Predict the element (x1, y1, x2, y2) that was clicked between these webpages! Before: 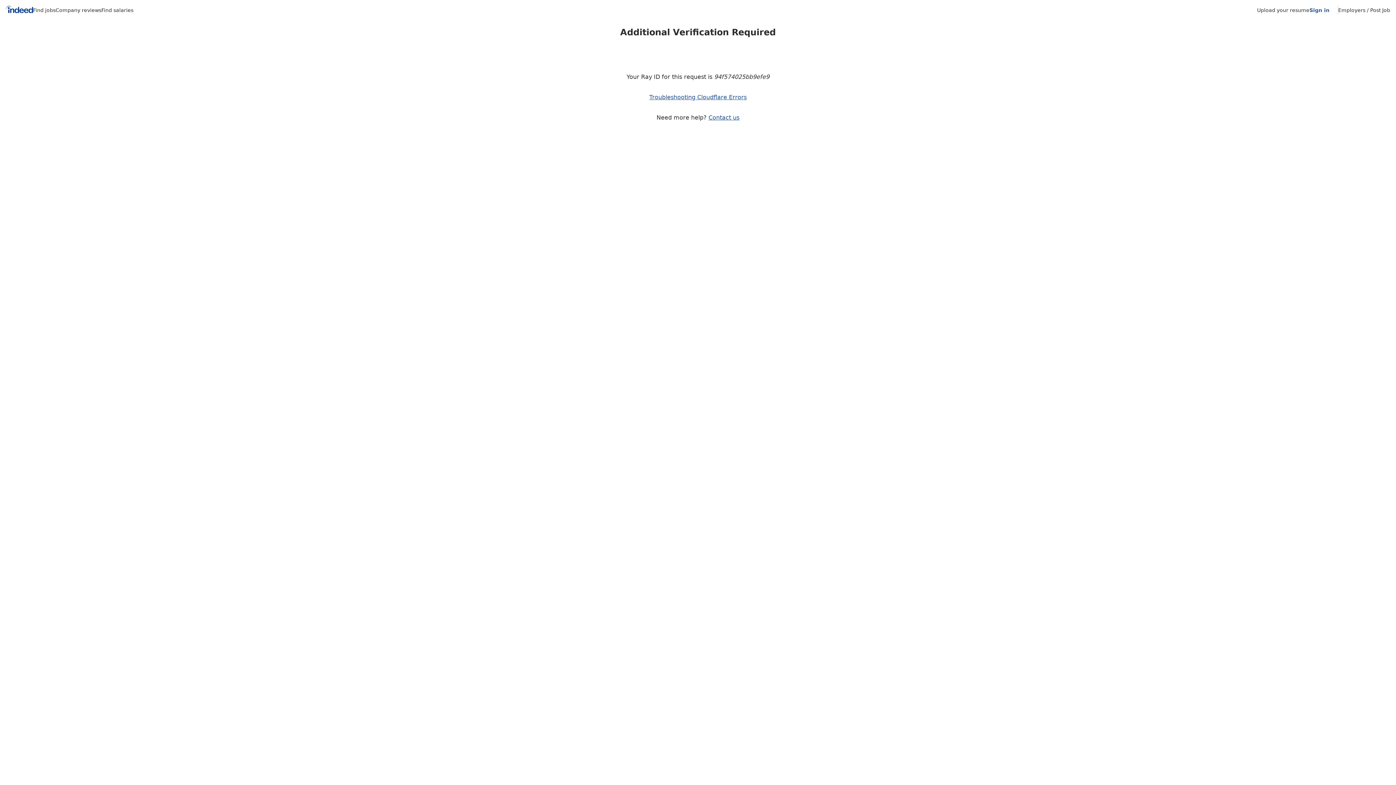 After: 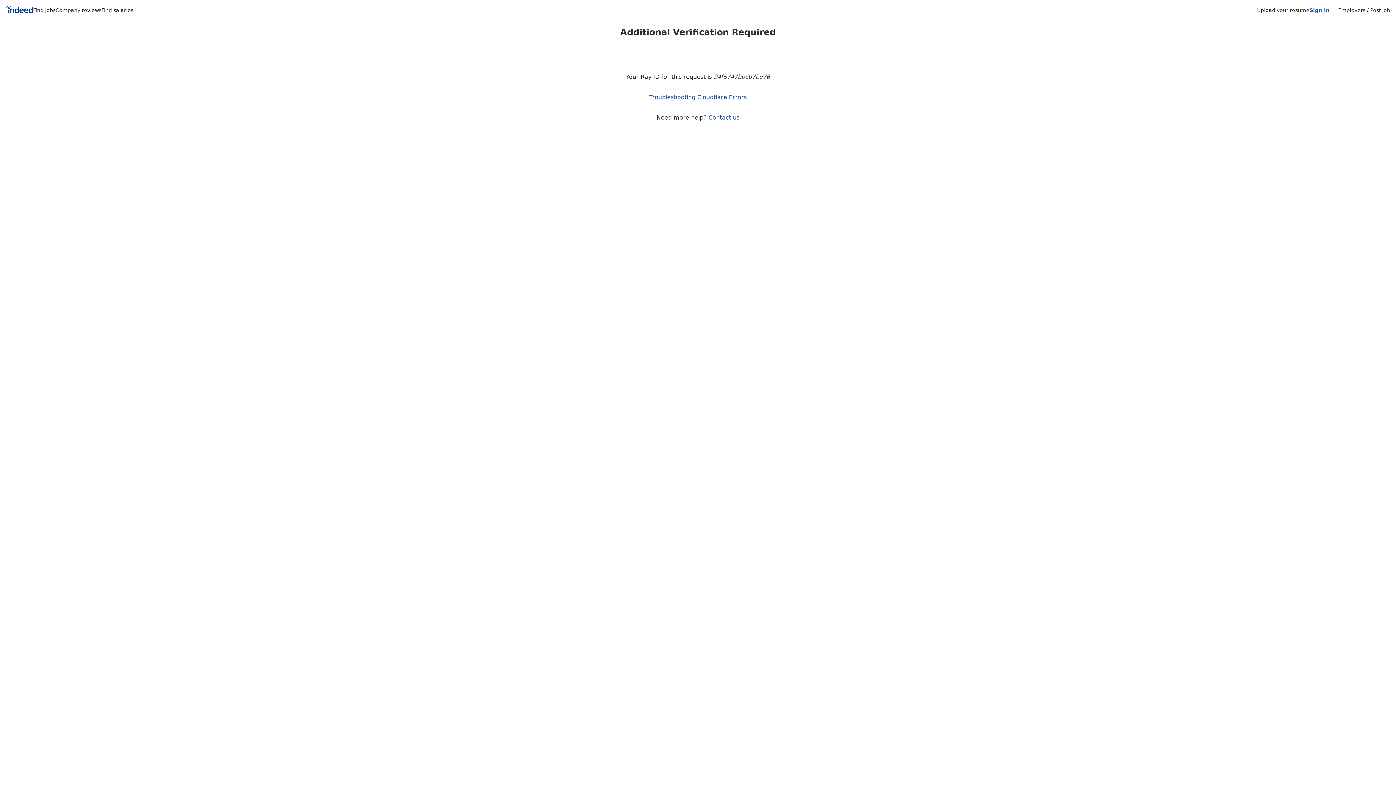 Action: label: Find salaries bbox: (101, 7, 133, 13)